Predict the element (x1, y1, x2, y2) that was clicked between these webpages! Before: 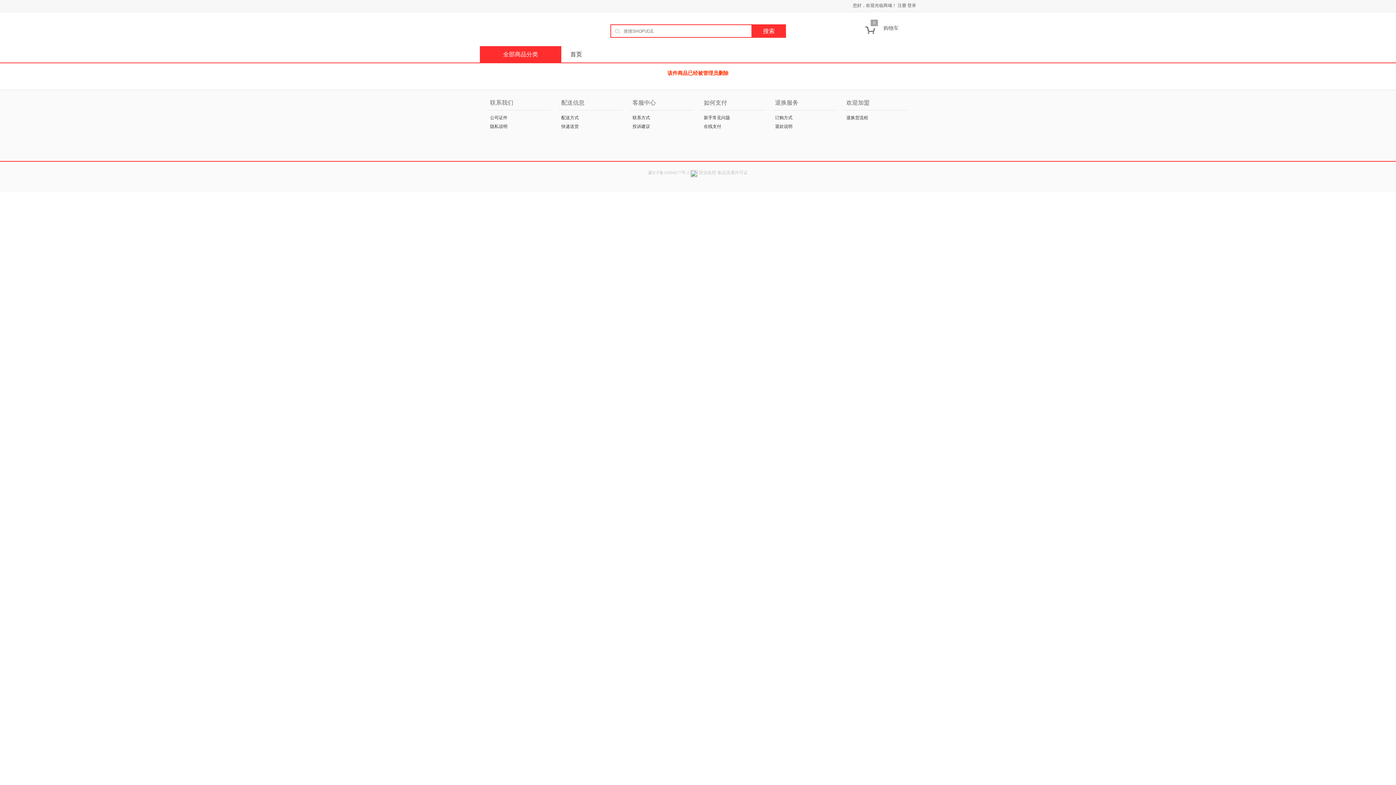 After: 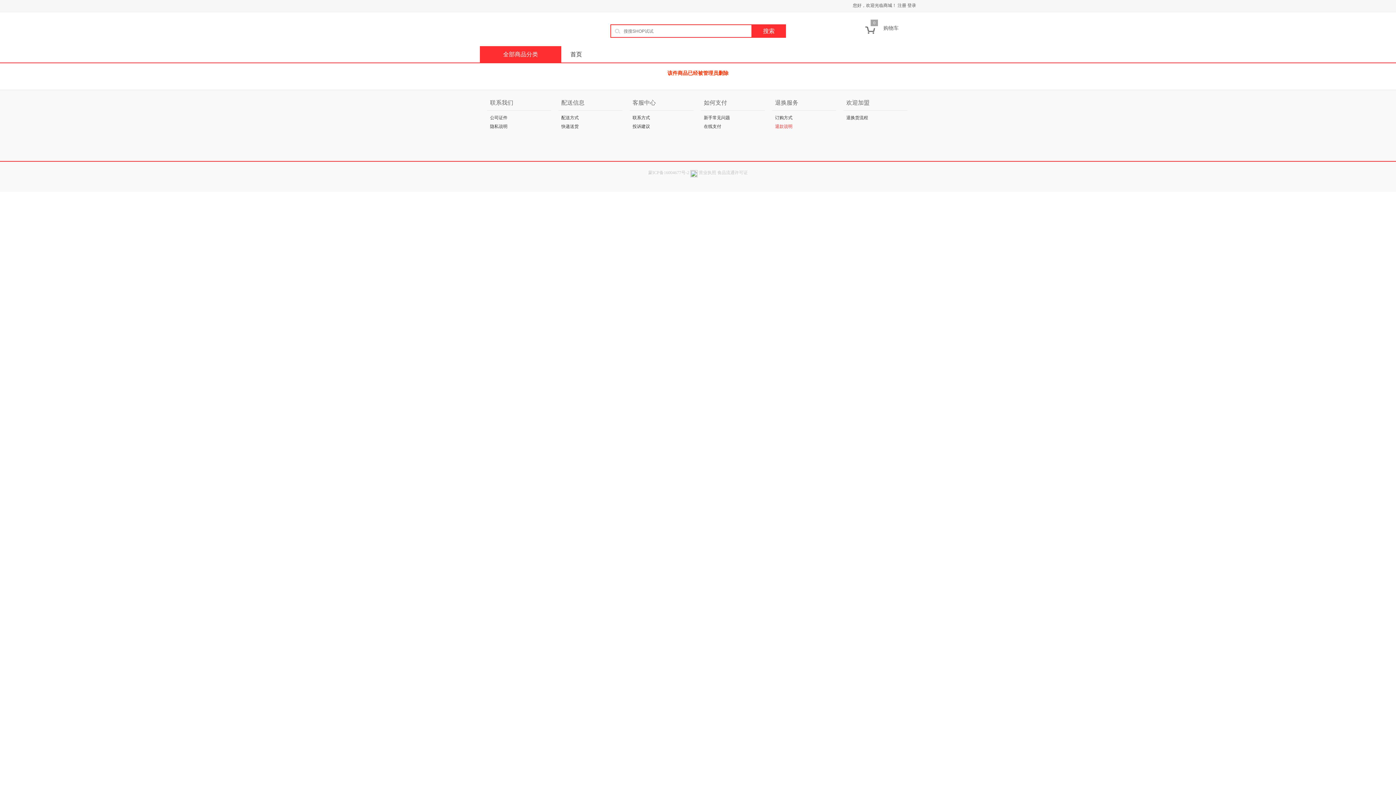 Action: label: 退款说明 bbox: (775, 124, 792, 129)